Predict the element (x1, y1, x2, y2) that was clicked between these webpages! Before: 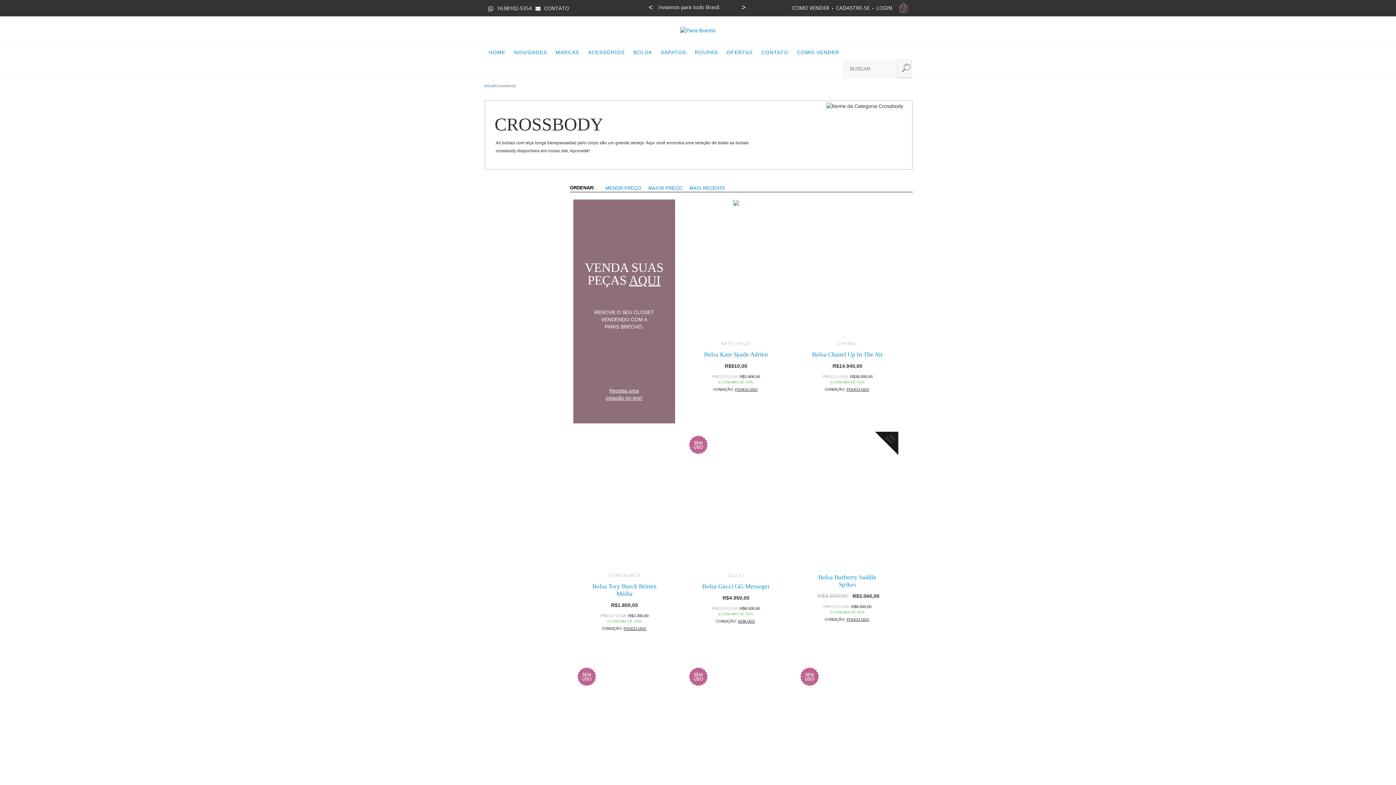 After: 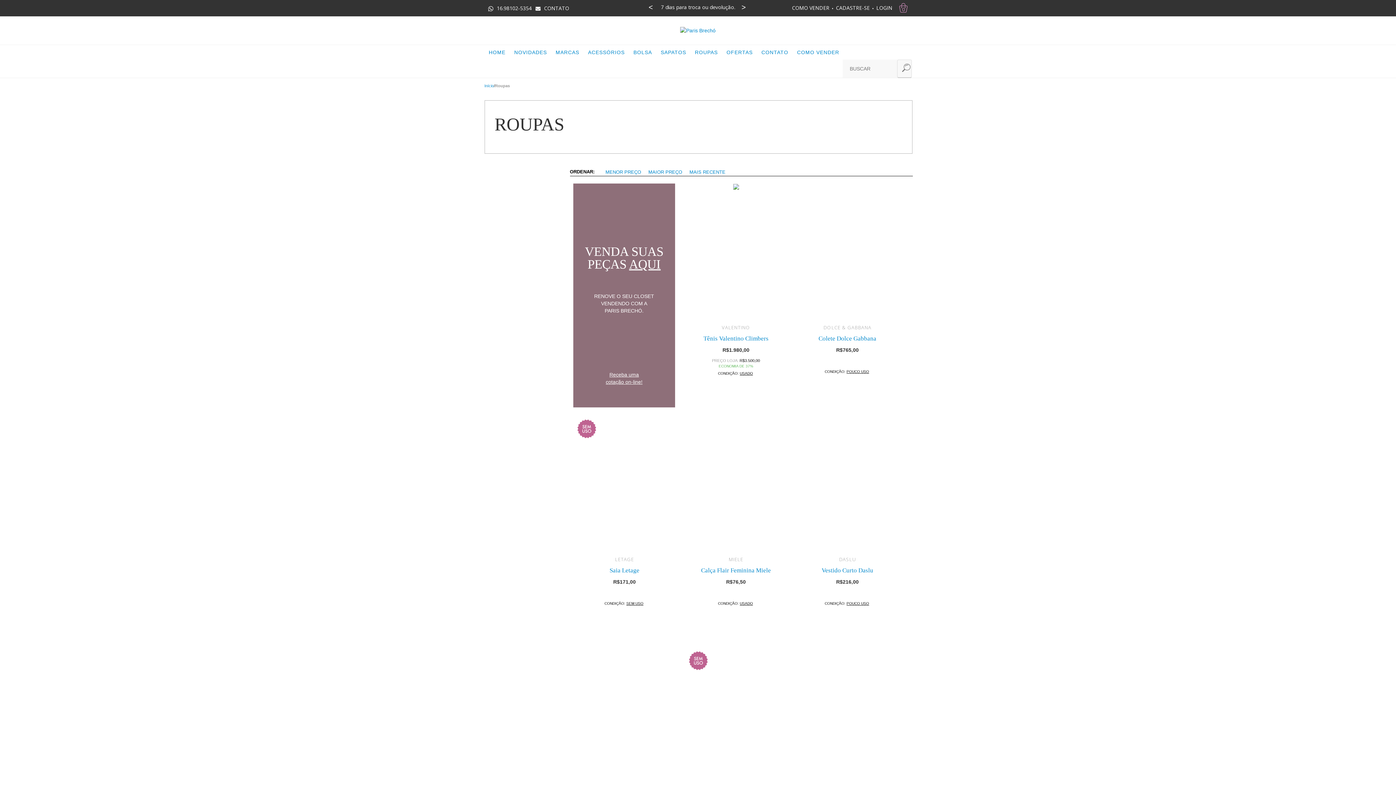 Action: label: ROUPAS bbox: (694, 45, 718, 59)